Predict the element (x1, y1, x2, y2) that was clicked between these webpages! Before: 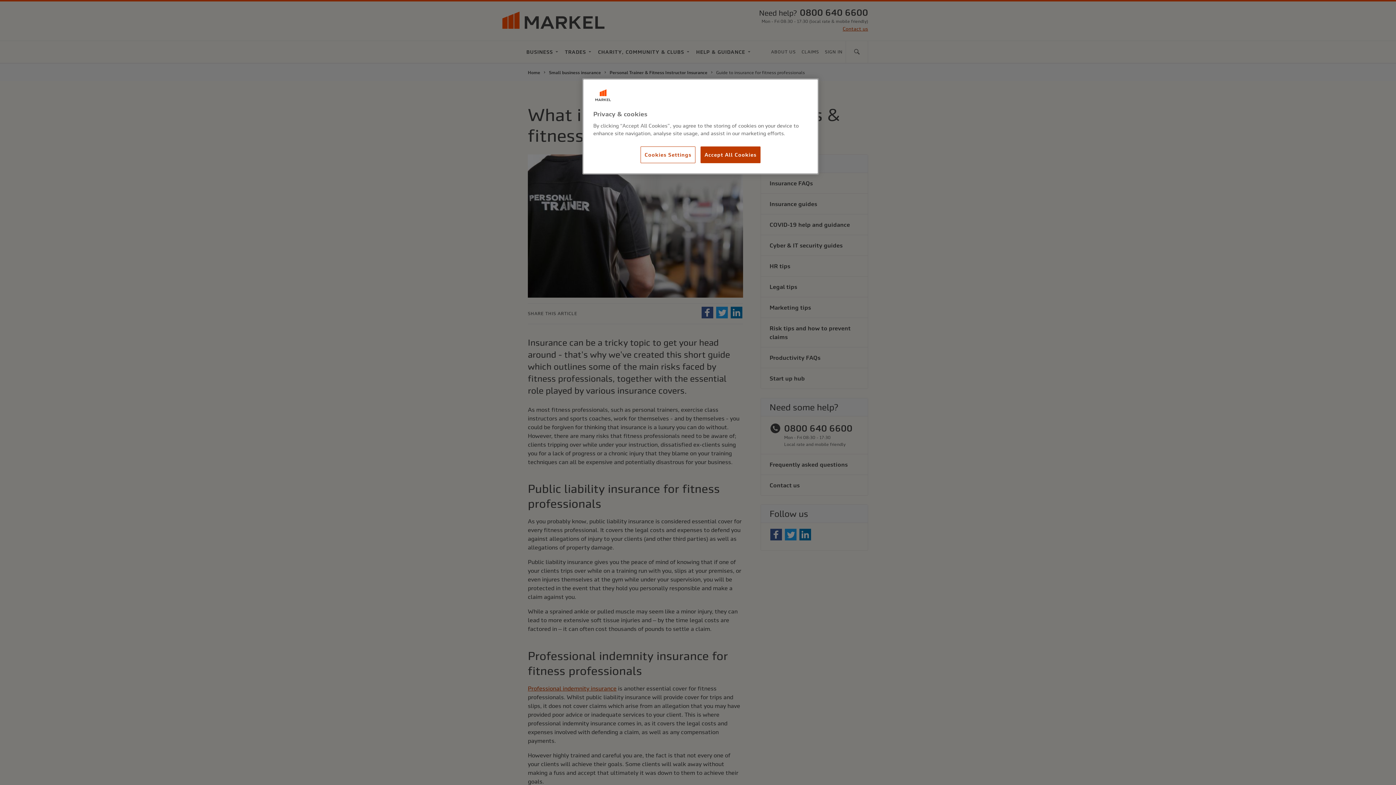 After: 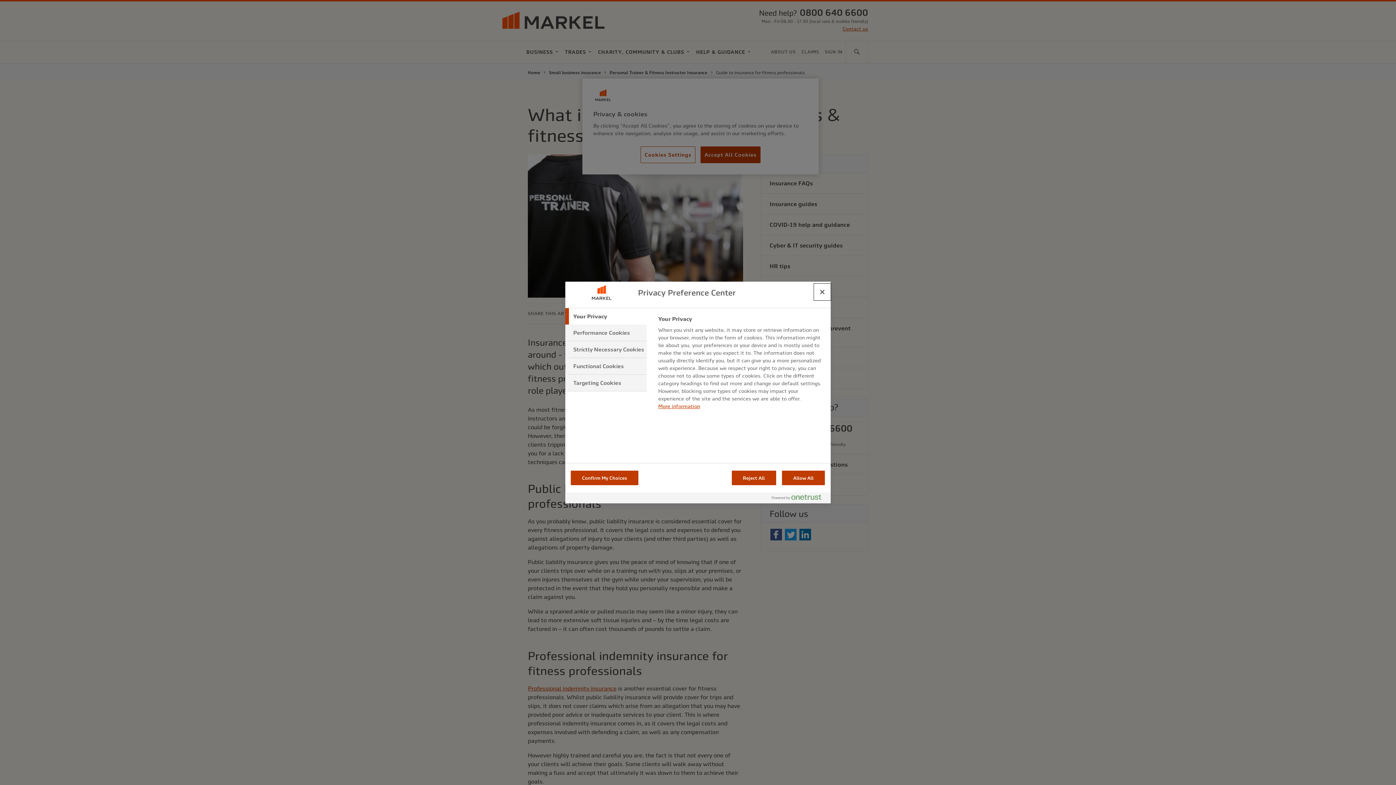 Action: bbox: (640, 146, 695, 163) label: Cookies Settings